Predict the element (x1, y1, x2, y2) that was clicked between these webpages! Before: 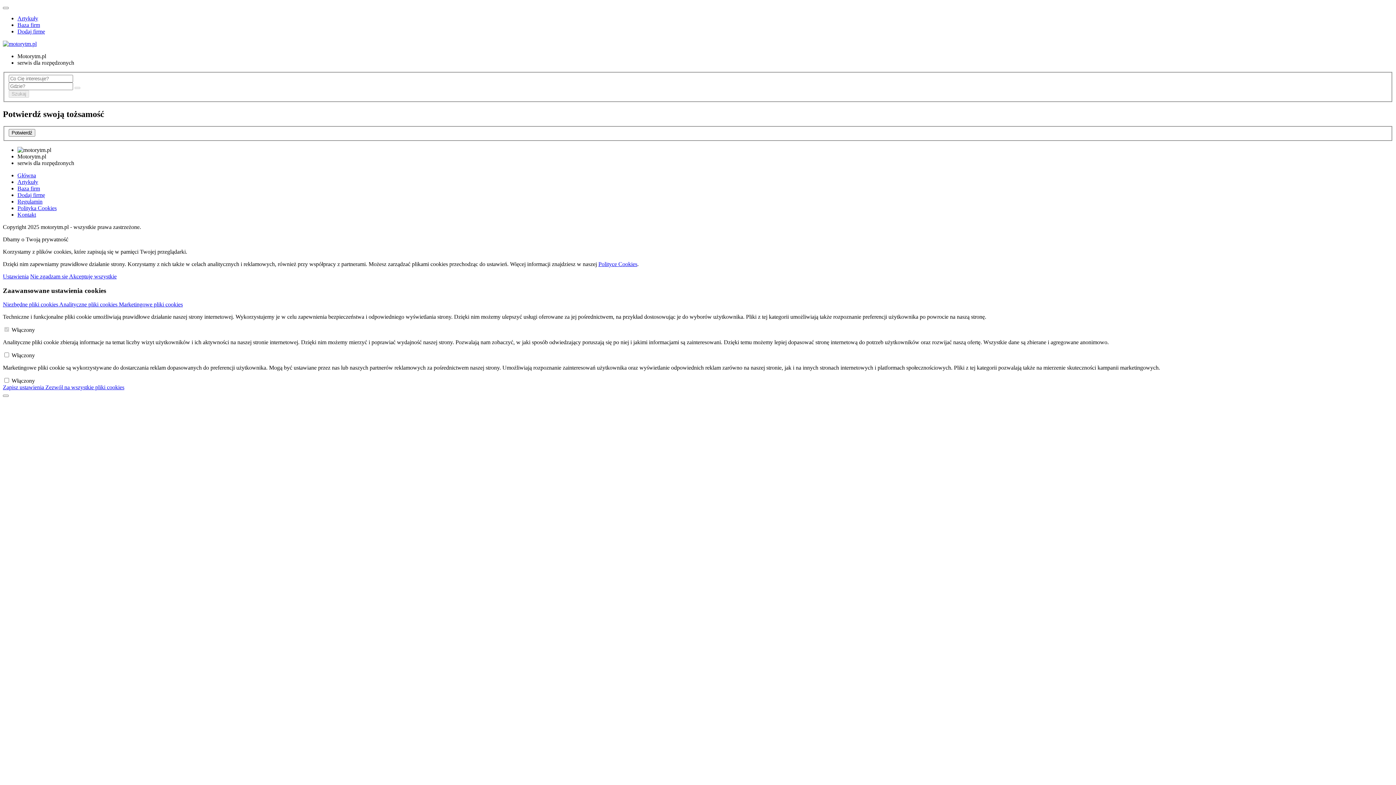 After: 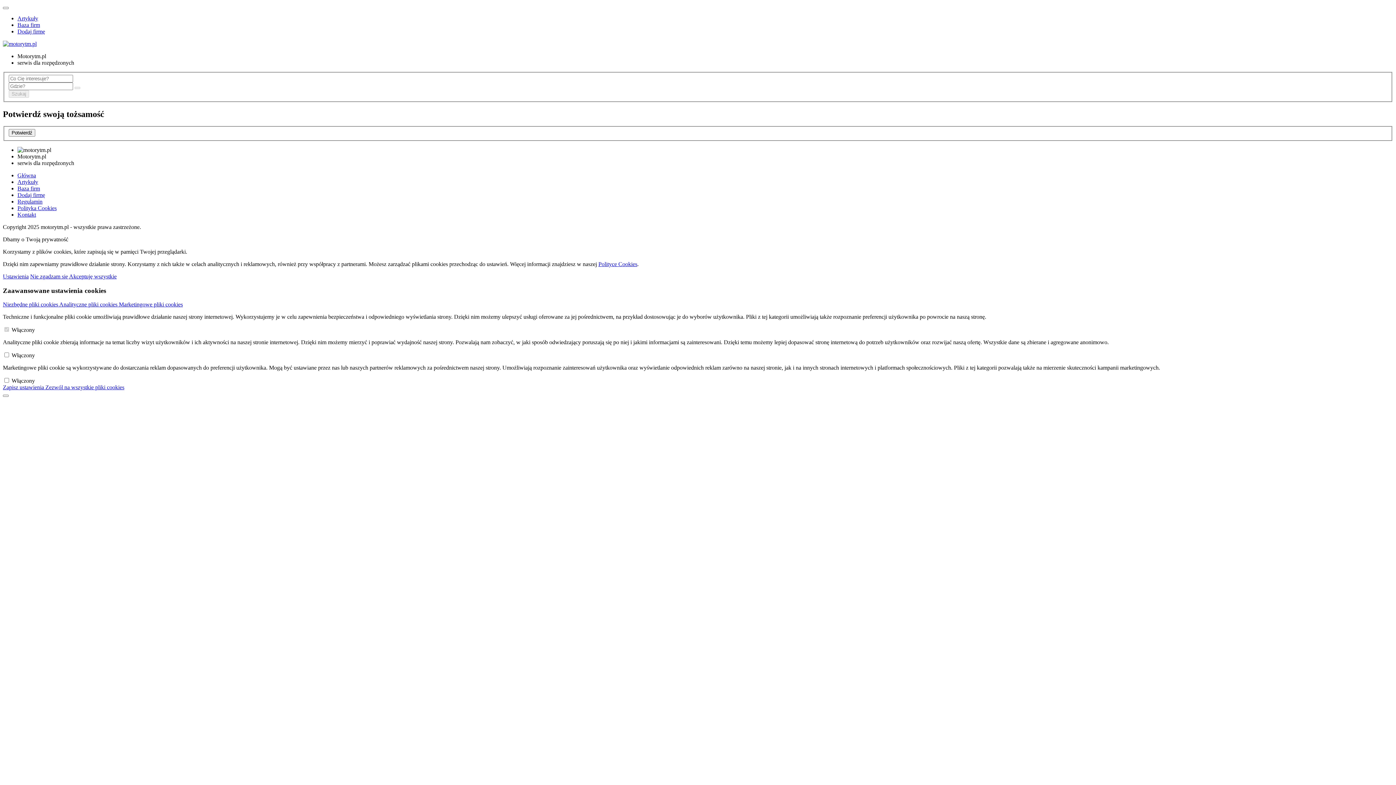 Action: bbox: (2, 40, 36, 46)